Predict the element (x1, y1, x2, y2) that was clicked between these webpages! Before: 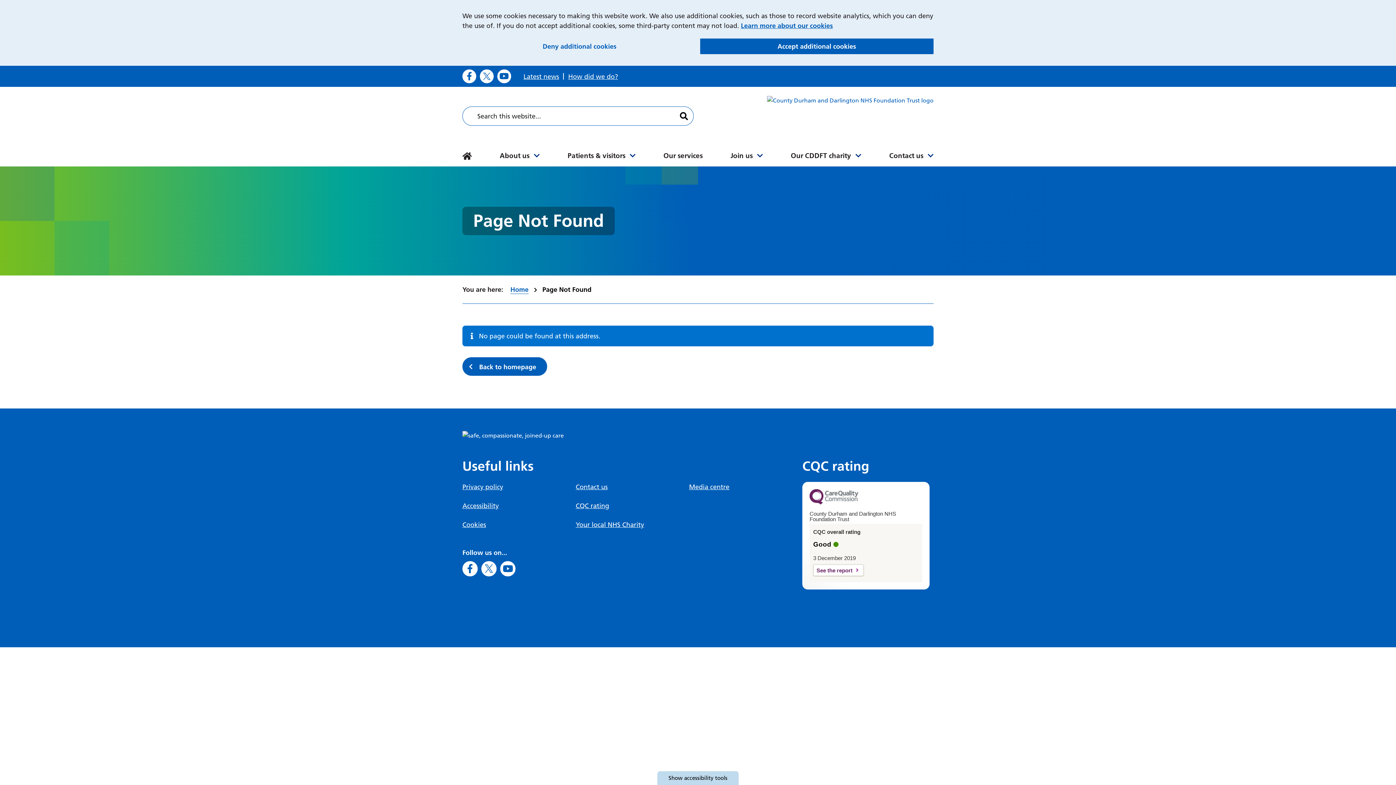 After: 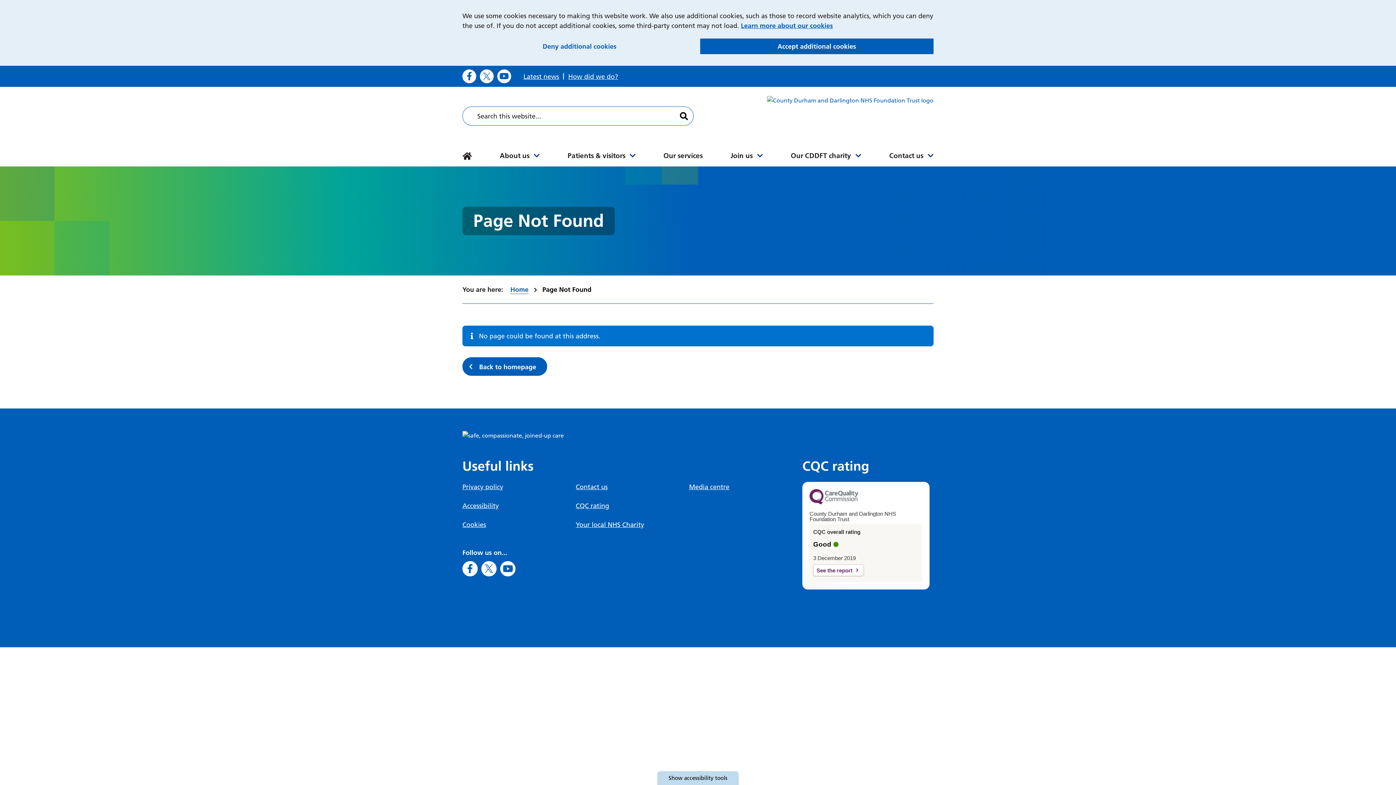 Action: bbox: (809, 499, 858, 505)